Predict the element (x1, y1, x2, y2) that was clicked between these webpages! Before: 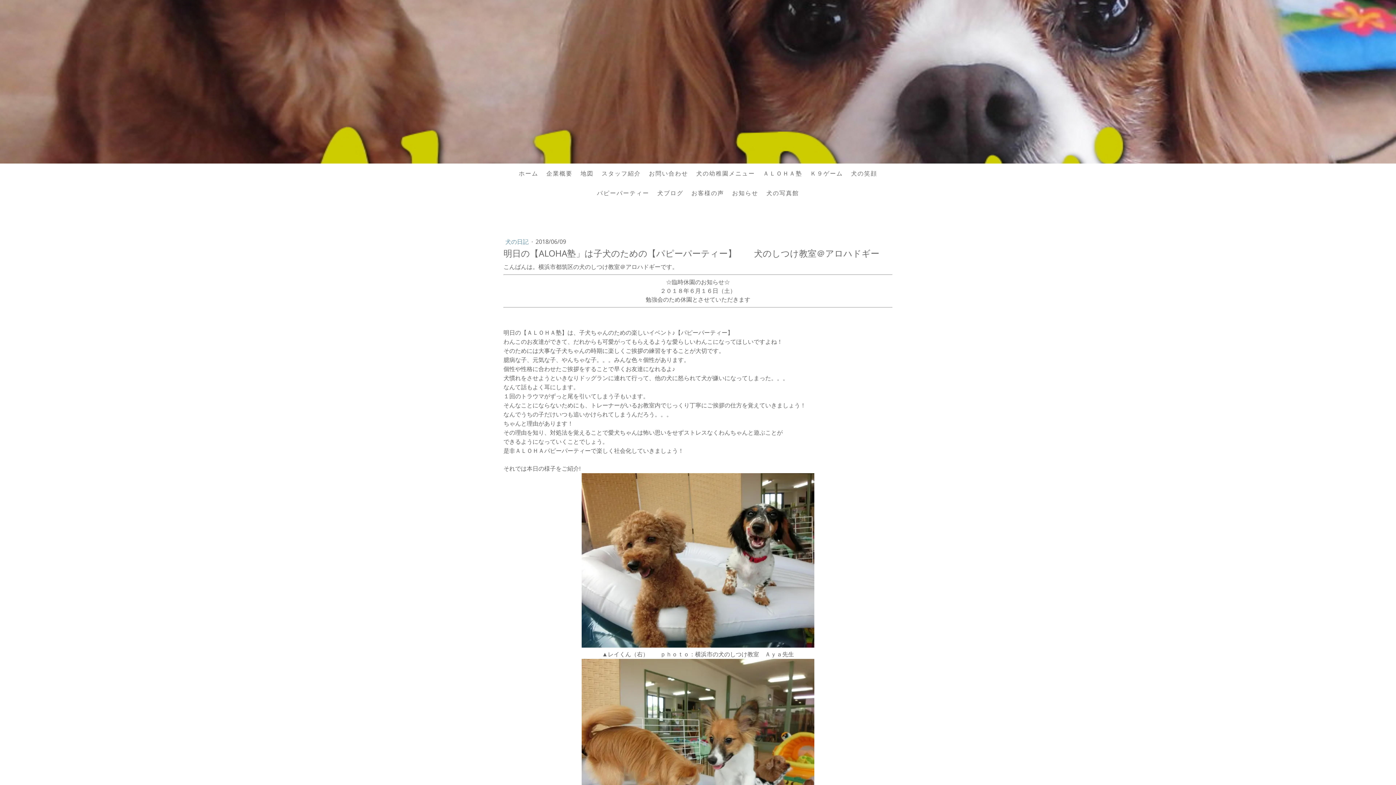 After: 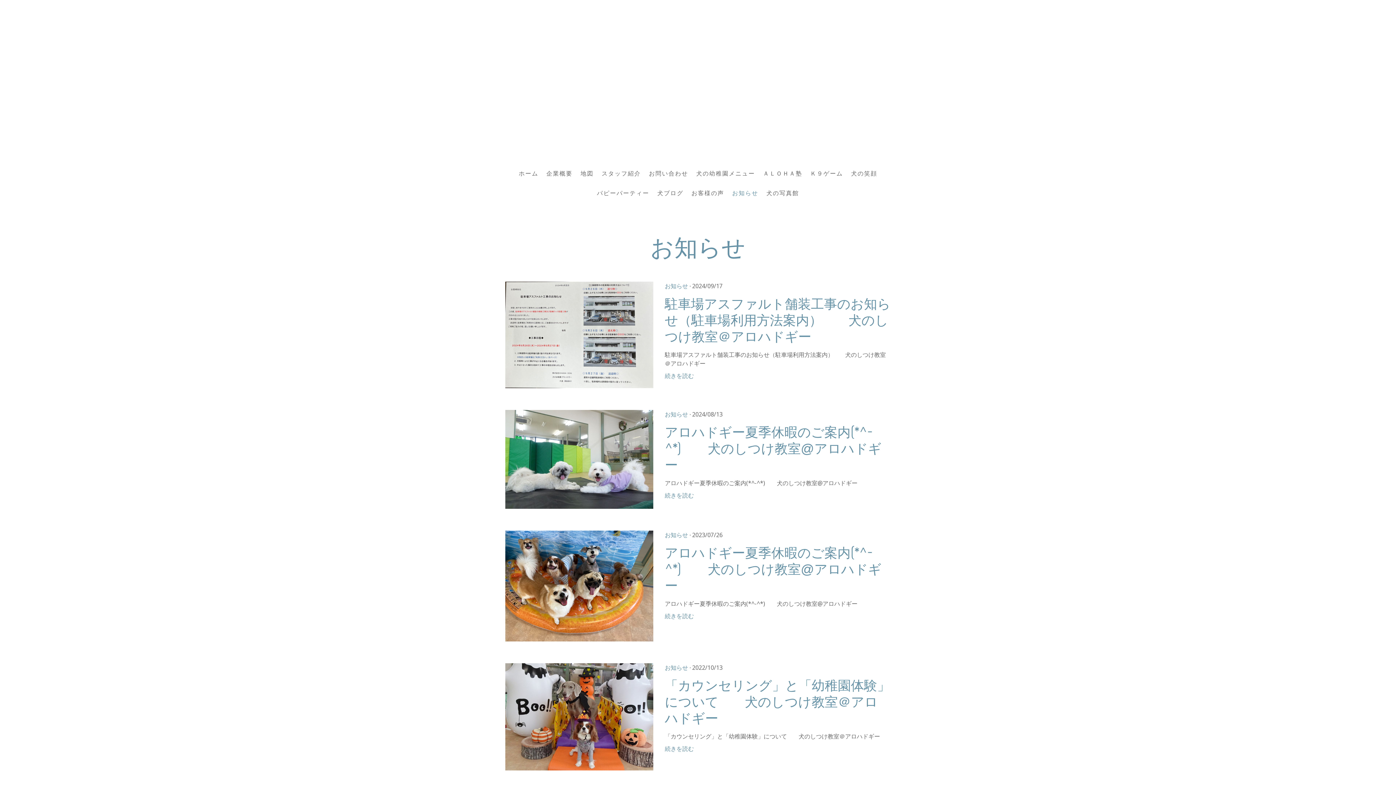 Action: label: お知らせ bbox: (728, 185, 762, 201)